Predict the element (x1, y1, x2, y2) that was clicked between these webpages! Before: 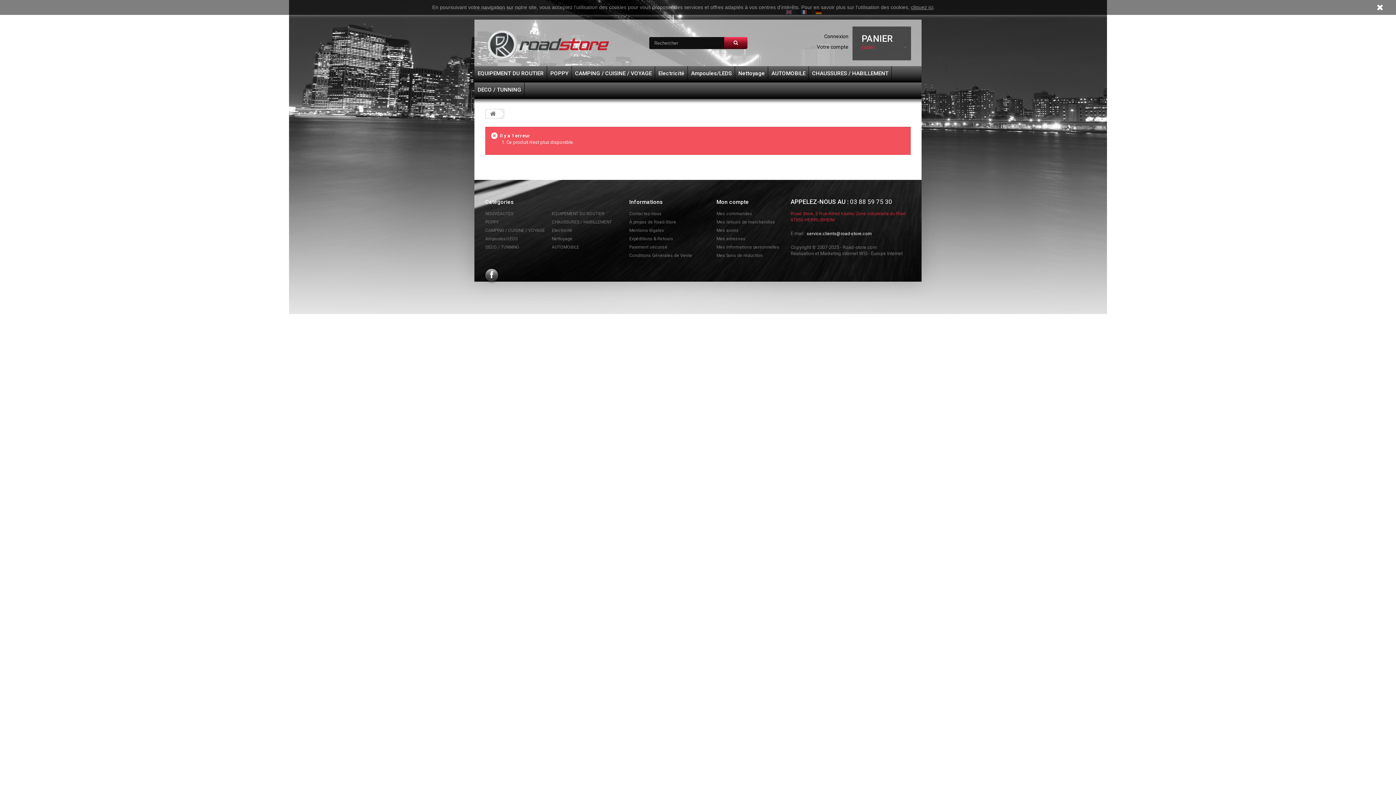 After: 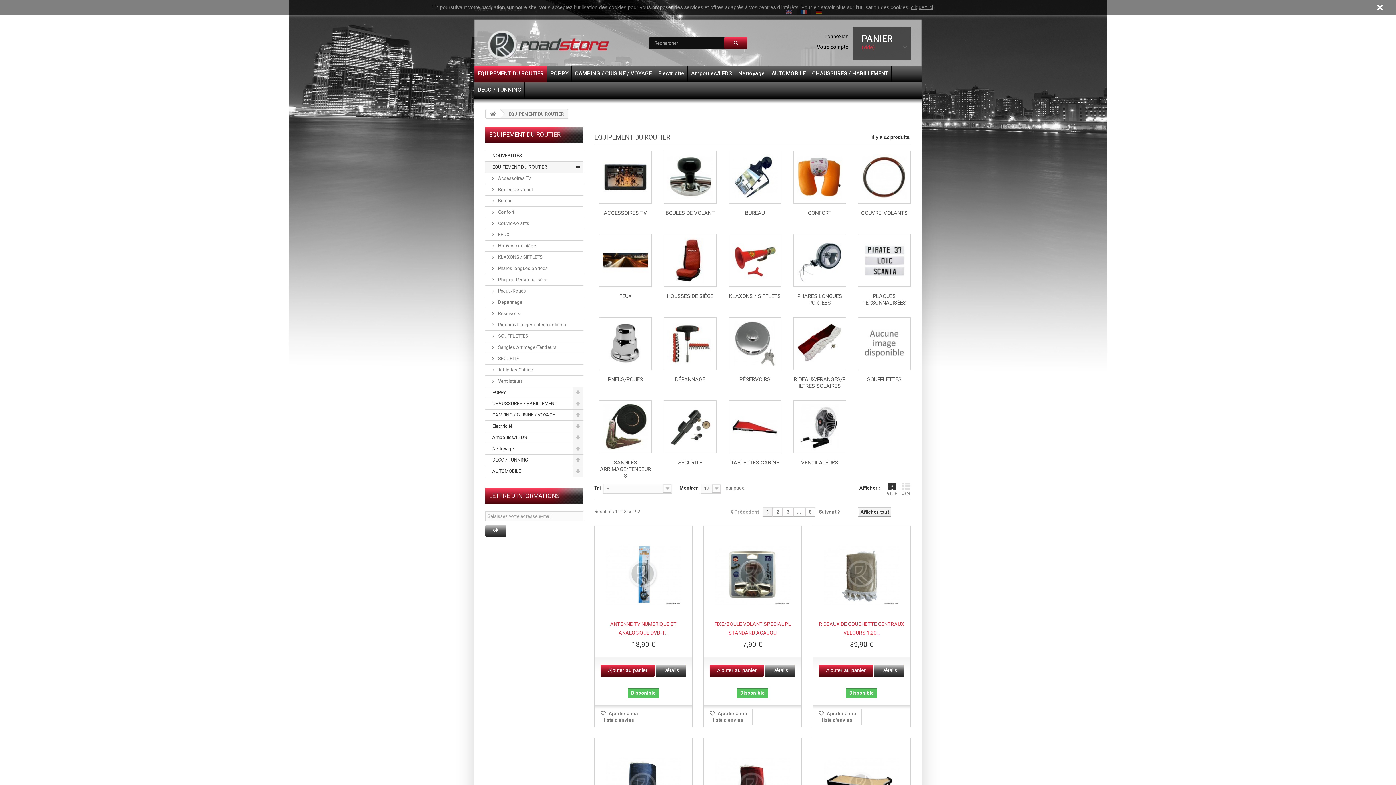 Action: bbox: (552, 211, 604, 216) label: EQUIPEMENT DU ROUTIER